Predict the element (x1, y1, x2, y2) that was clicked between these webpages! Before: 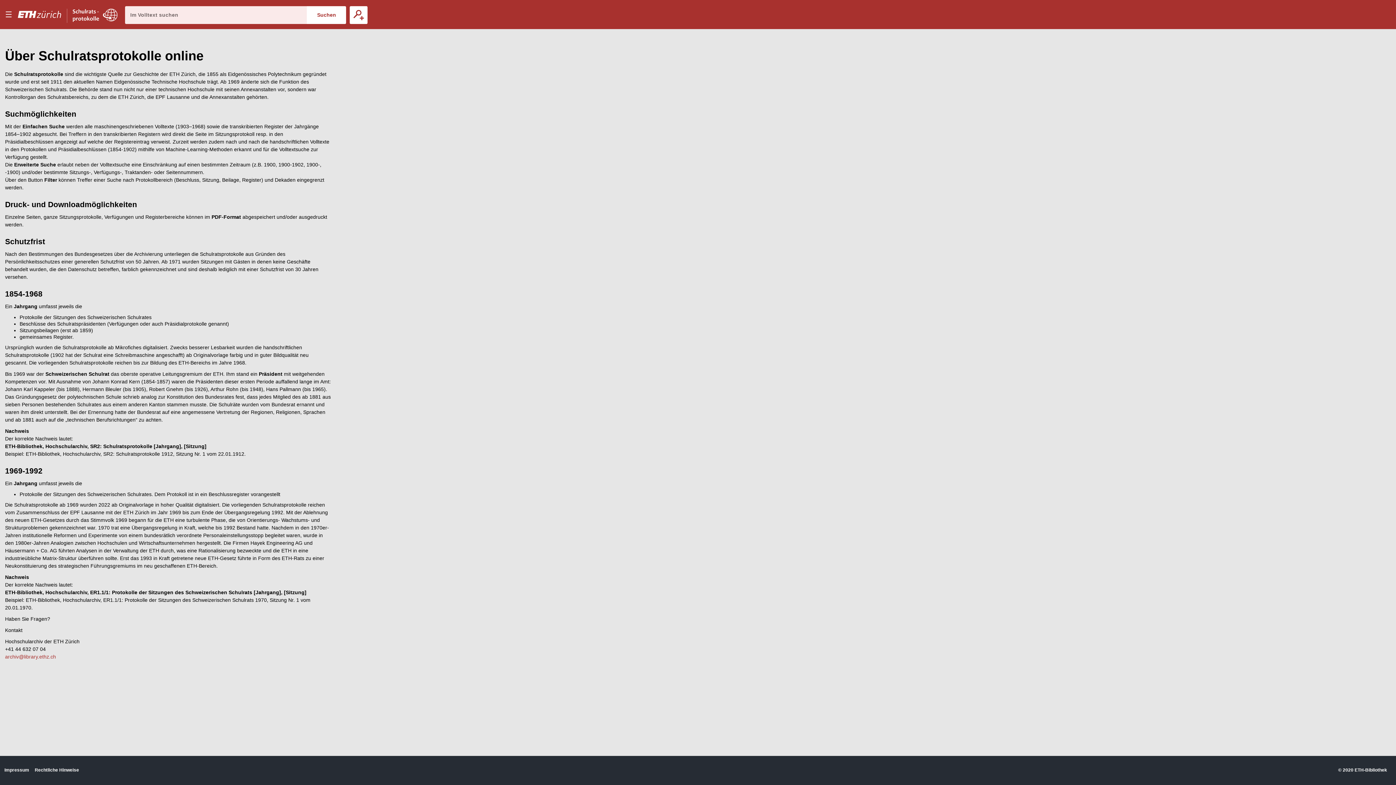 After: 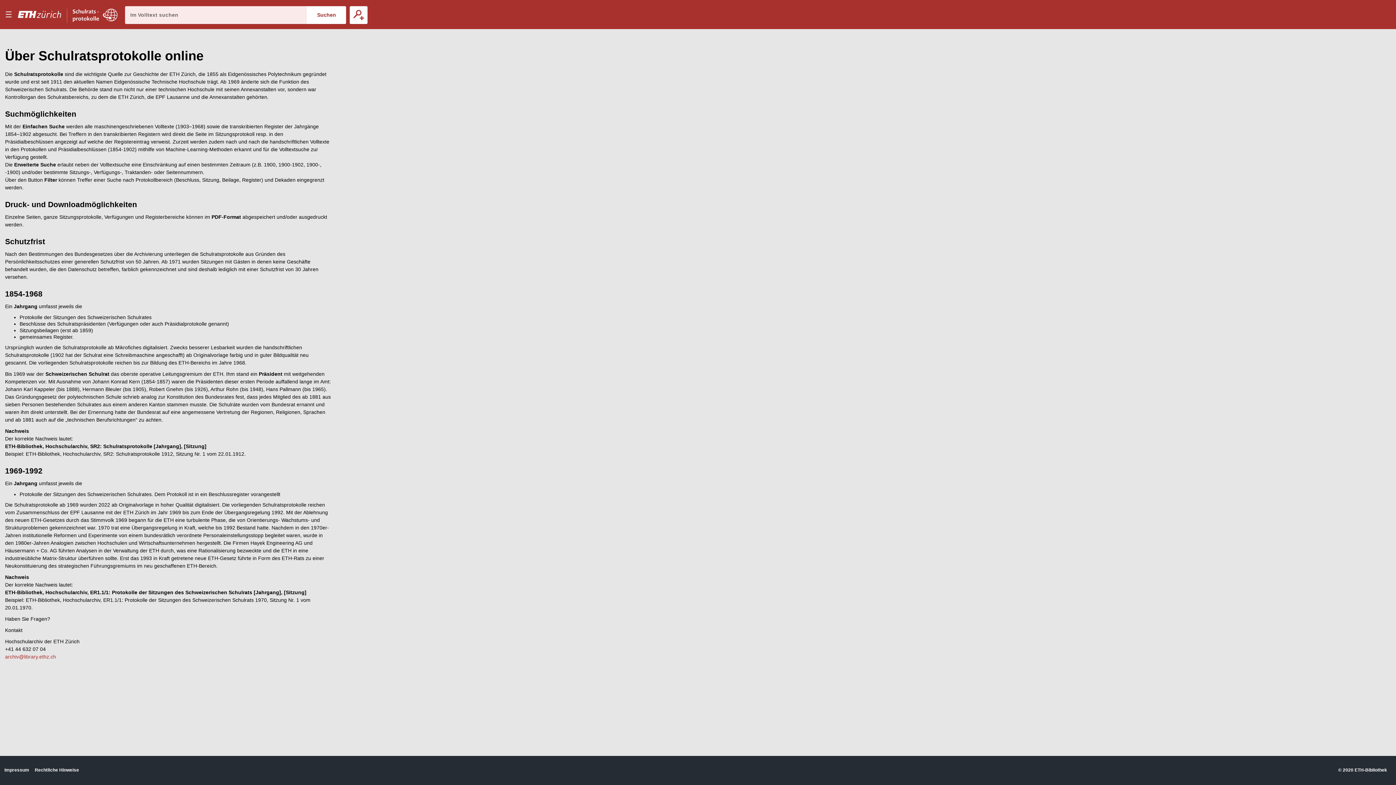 Action: bbox: (17, 0, 72, 29)